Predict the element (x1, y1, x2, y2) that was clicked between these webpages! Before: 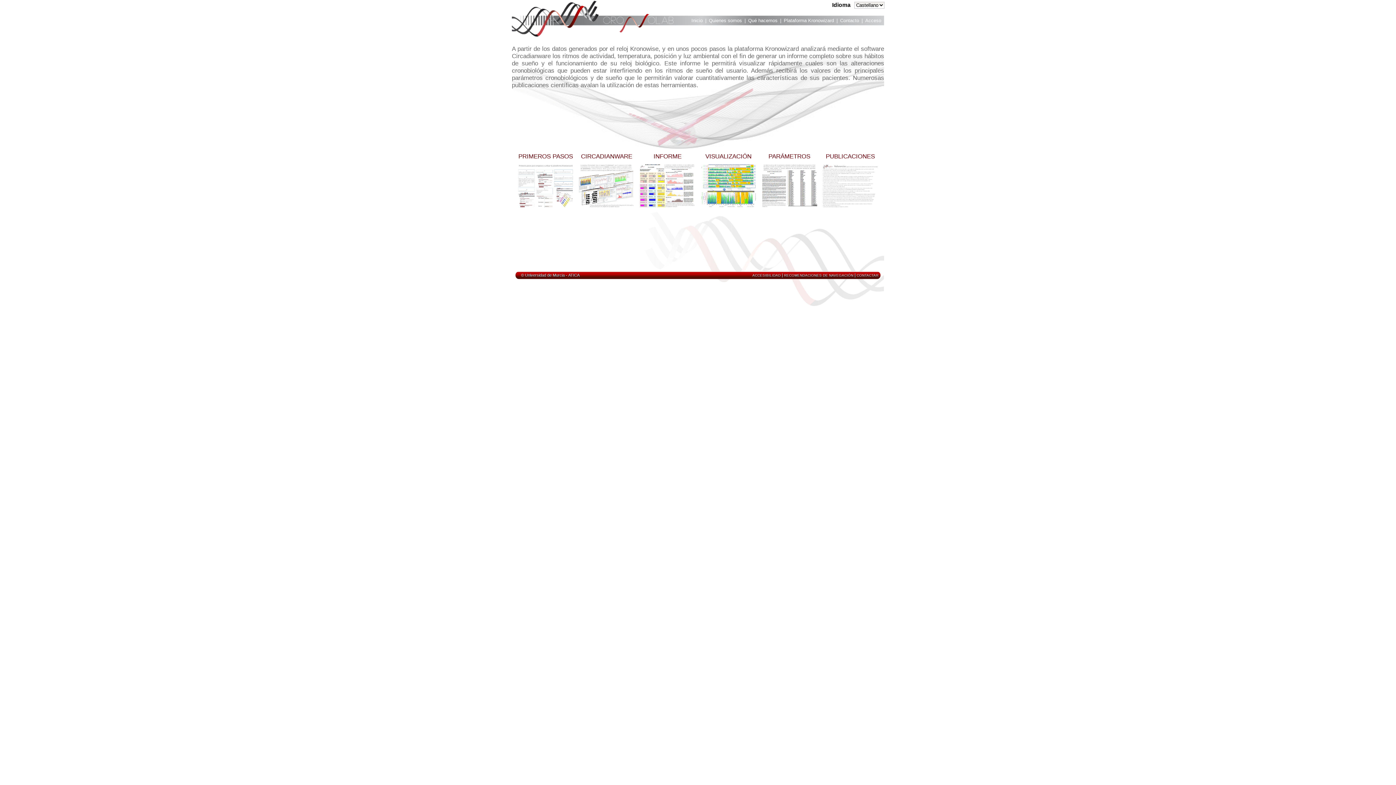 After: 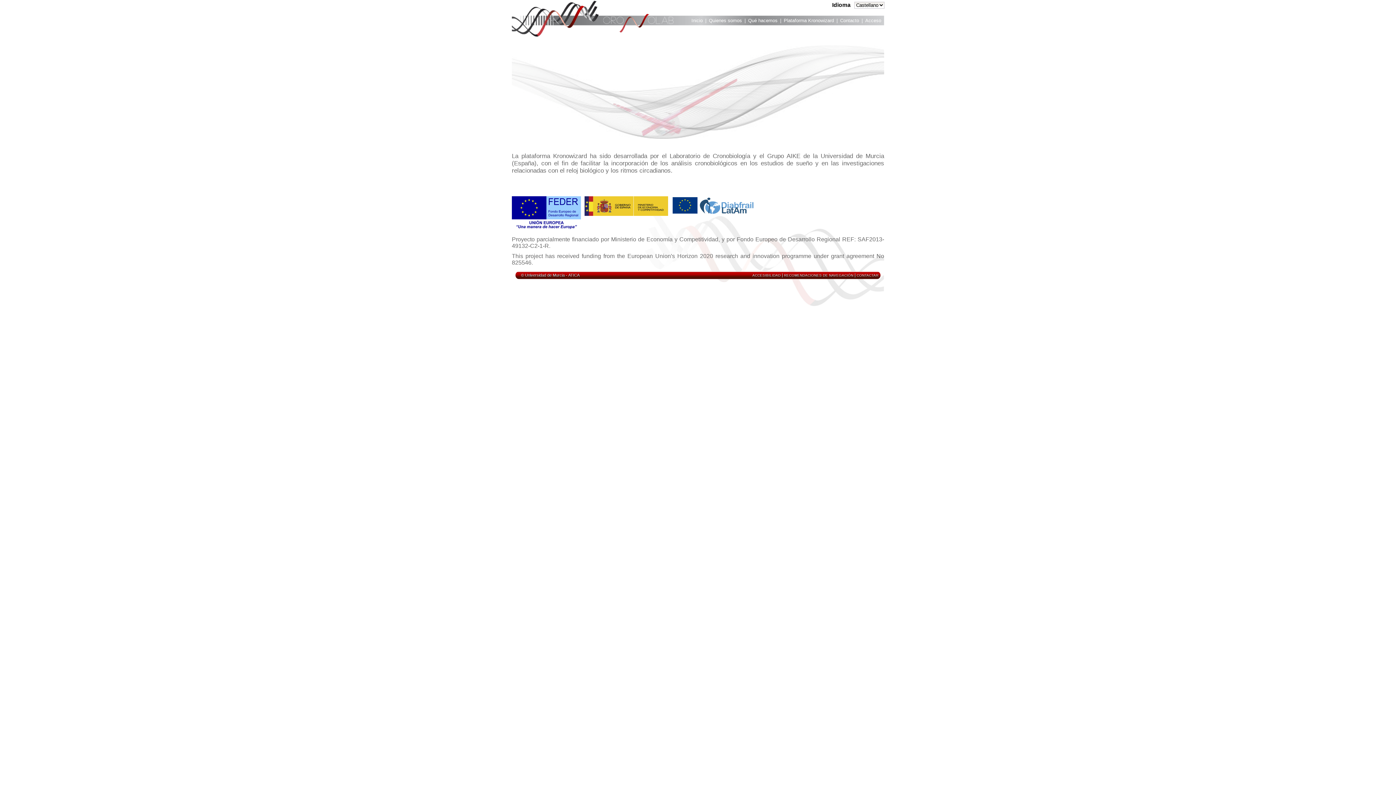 Action: bbox: (691, 17, 702, 25) label: Inicio